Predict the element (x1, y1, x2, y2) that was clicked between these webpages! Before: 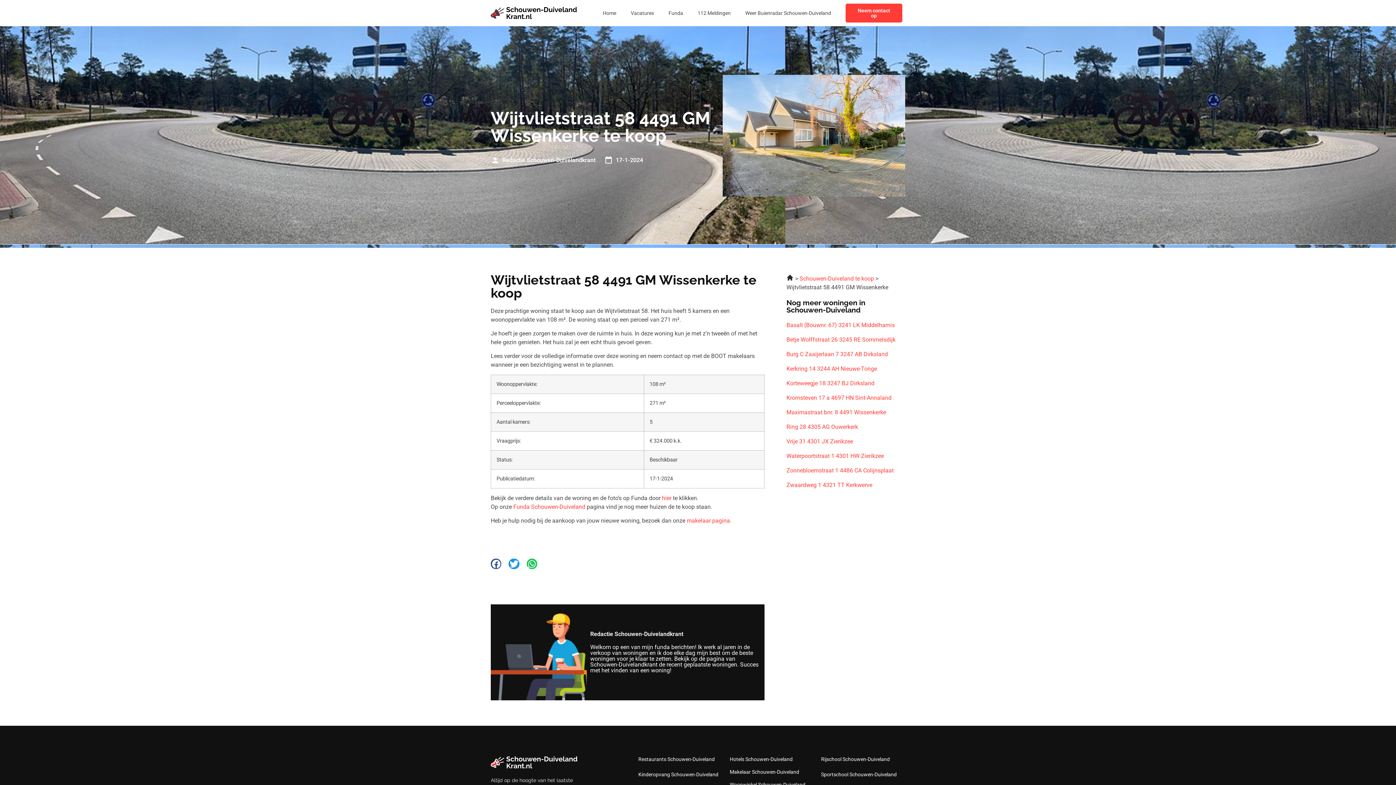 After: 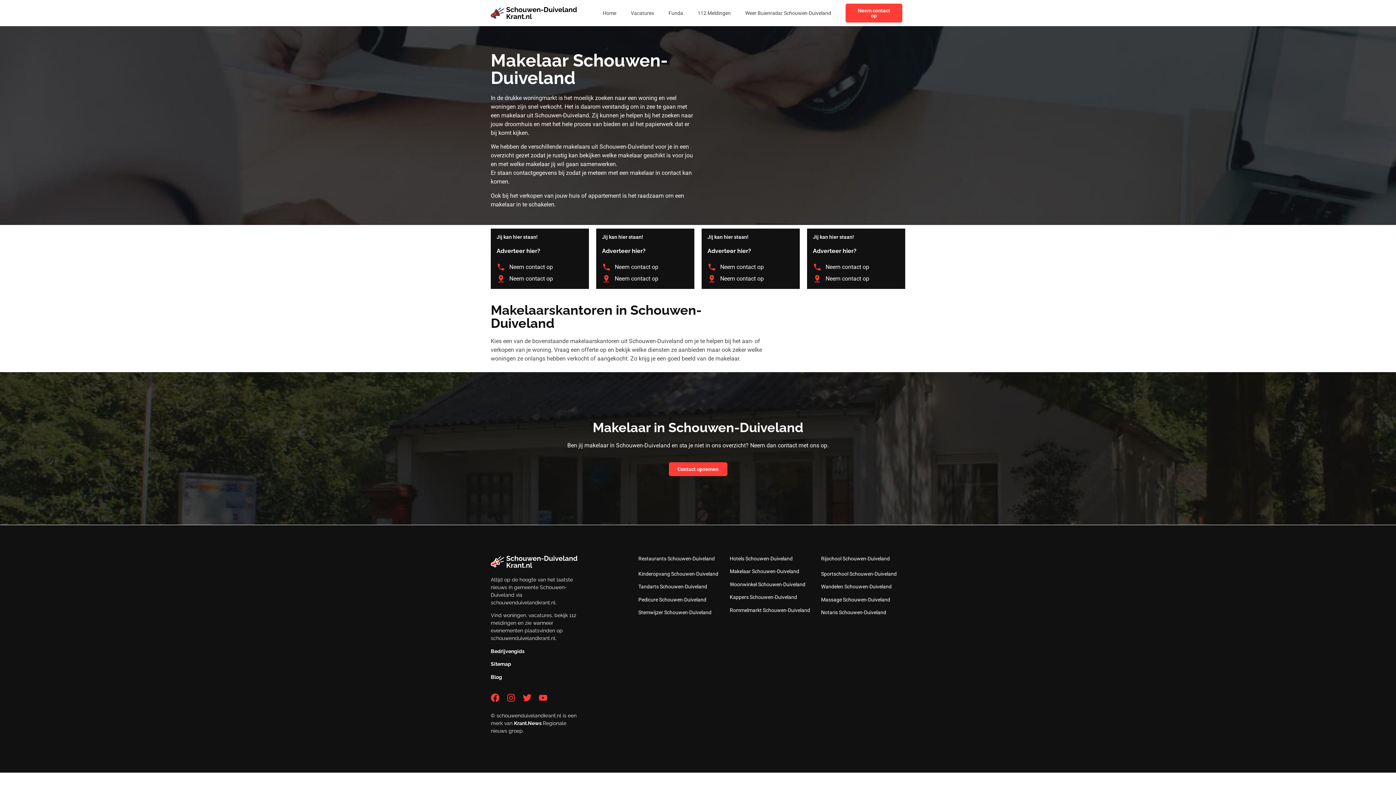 Action: bbox: (729, 769, 799, 775) label: Makelaar Schouwen-Duiveland